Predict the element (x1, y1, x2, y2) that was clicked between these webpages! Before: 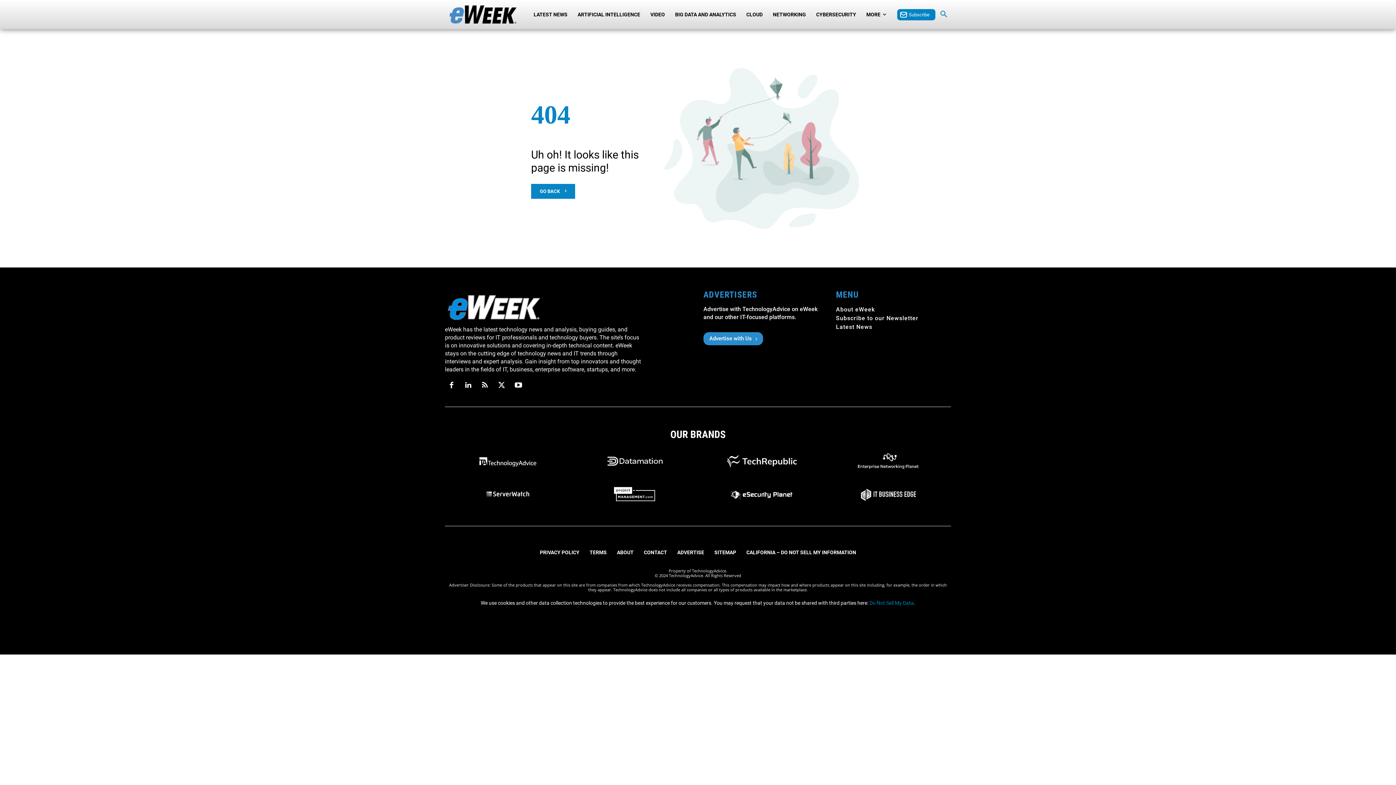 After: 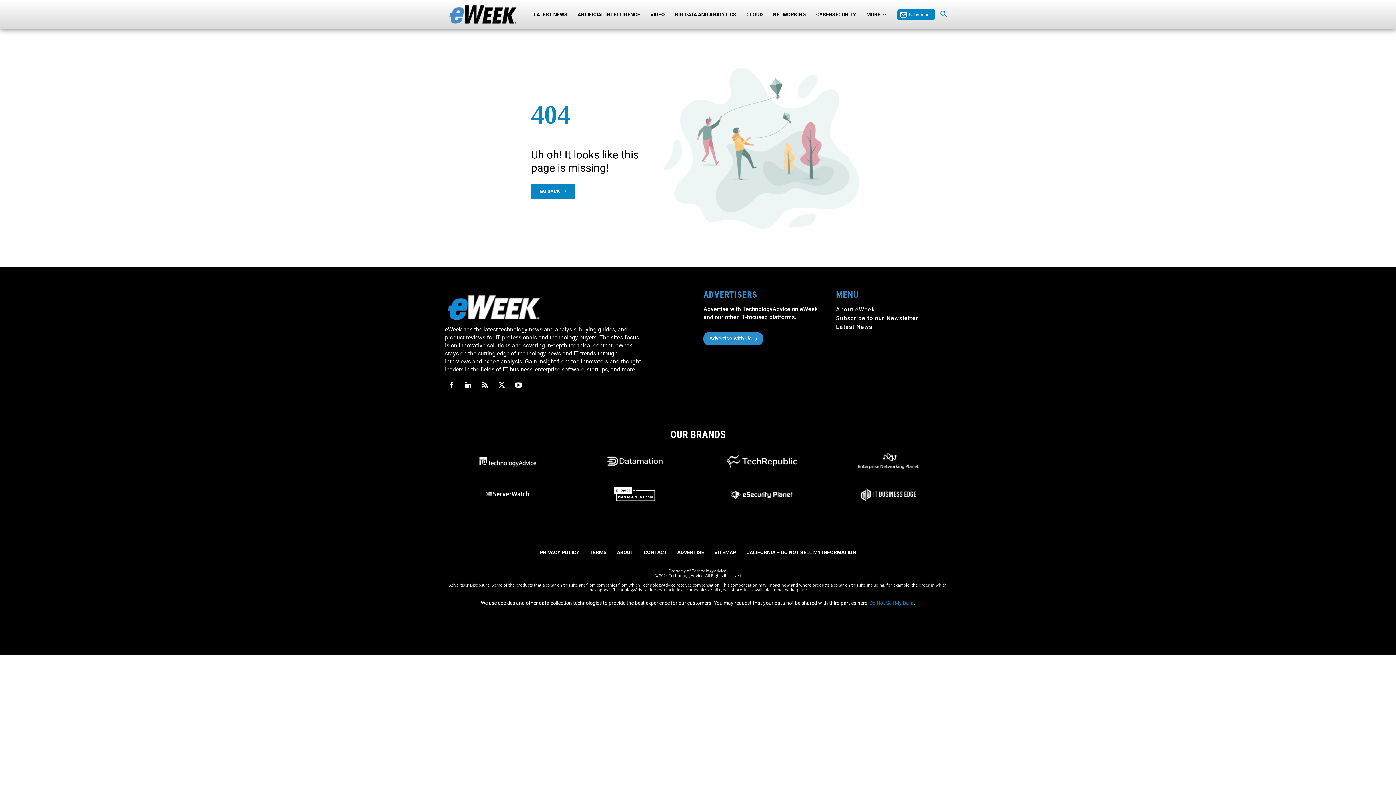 Action: bbox: (445, 486, 570, 501)